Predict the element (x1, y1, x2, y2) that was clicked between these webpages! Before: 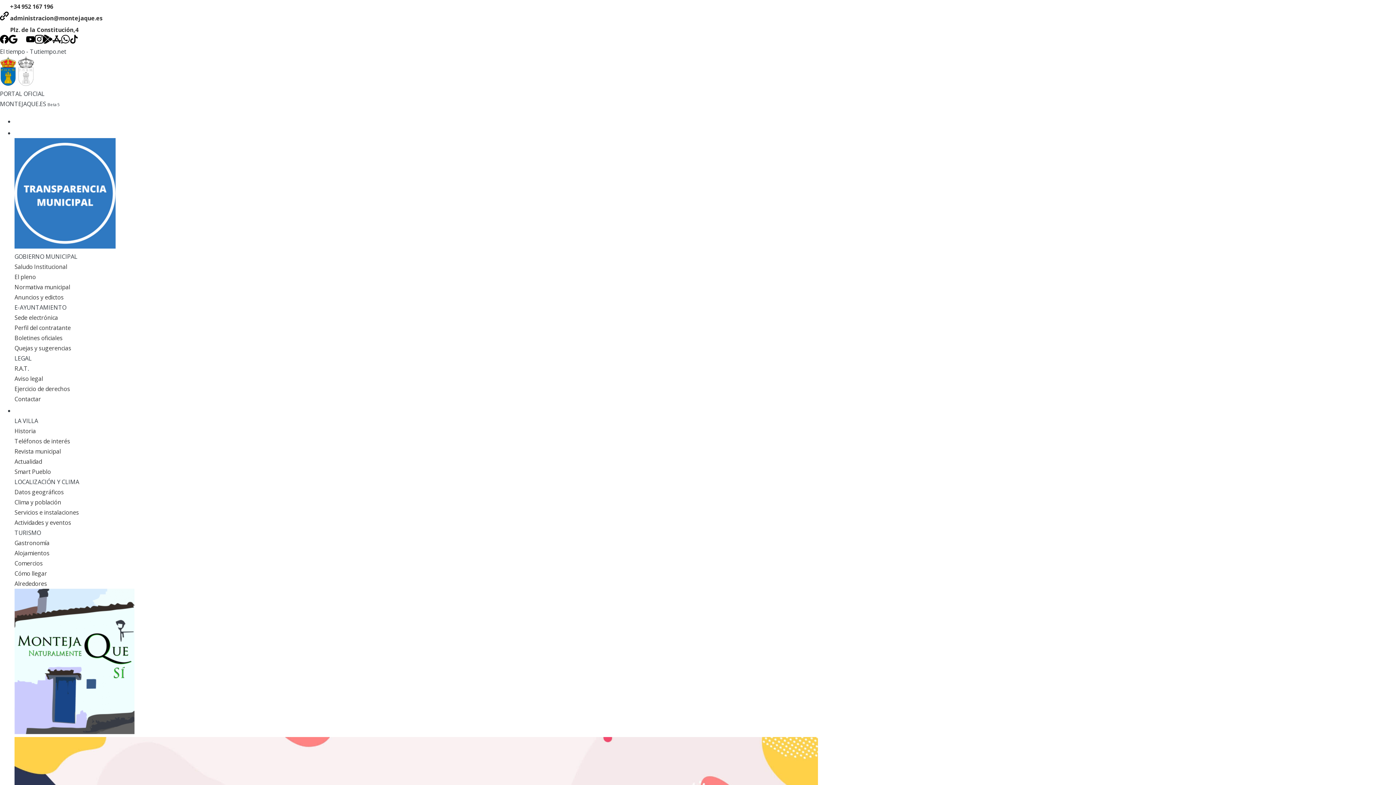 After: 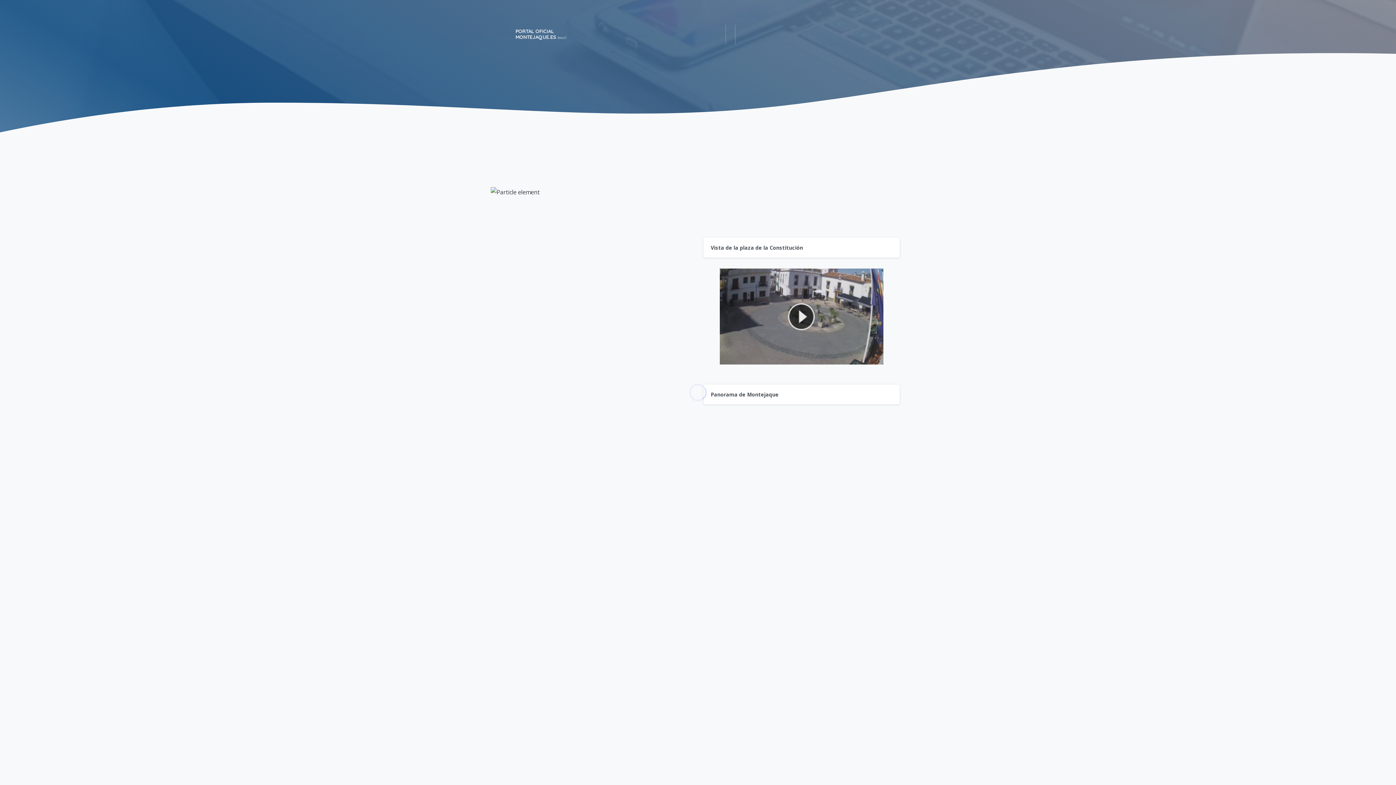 Action: label: Smart Pueblo bbox: (14, 468, 50, 476)